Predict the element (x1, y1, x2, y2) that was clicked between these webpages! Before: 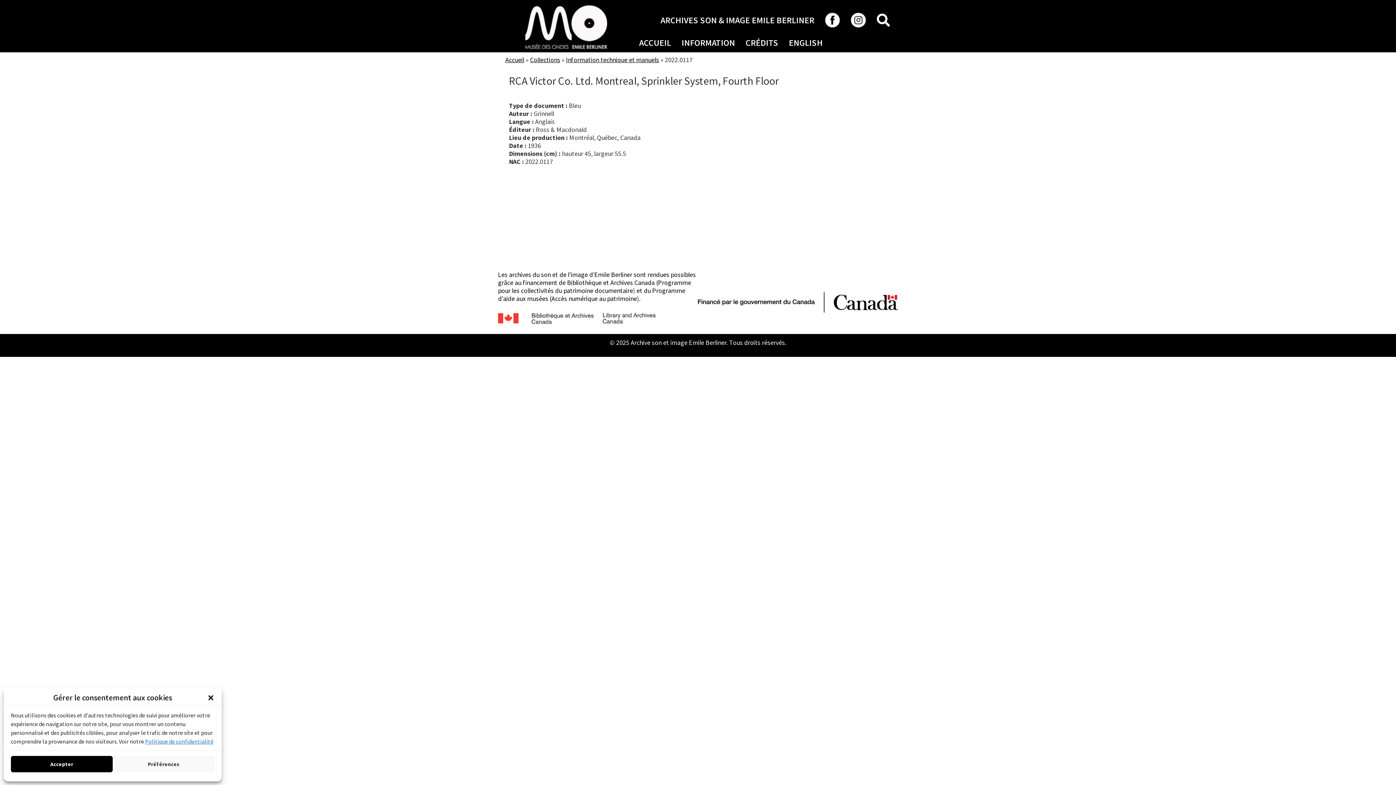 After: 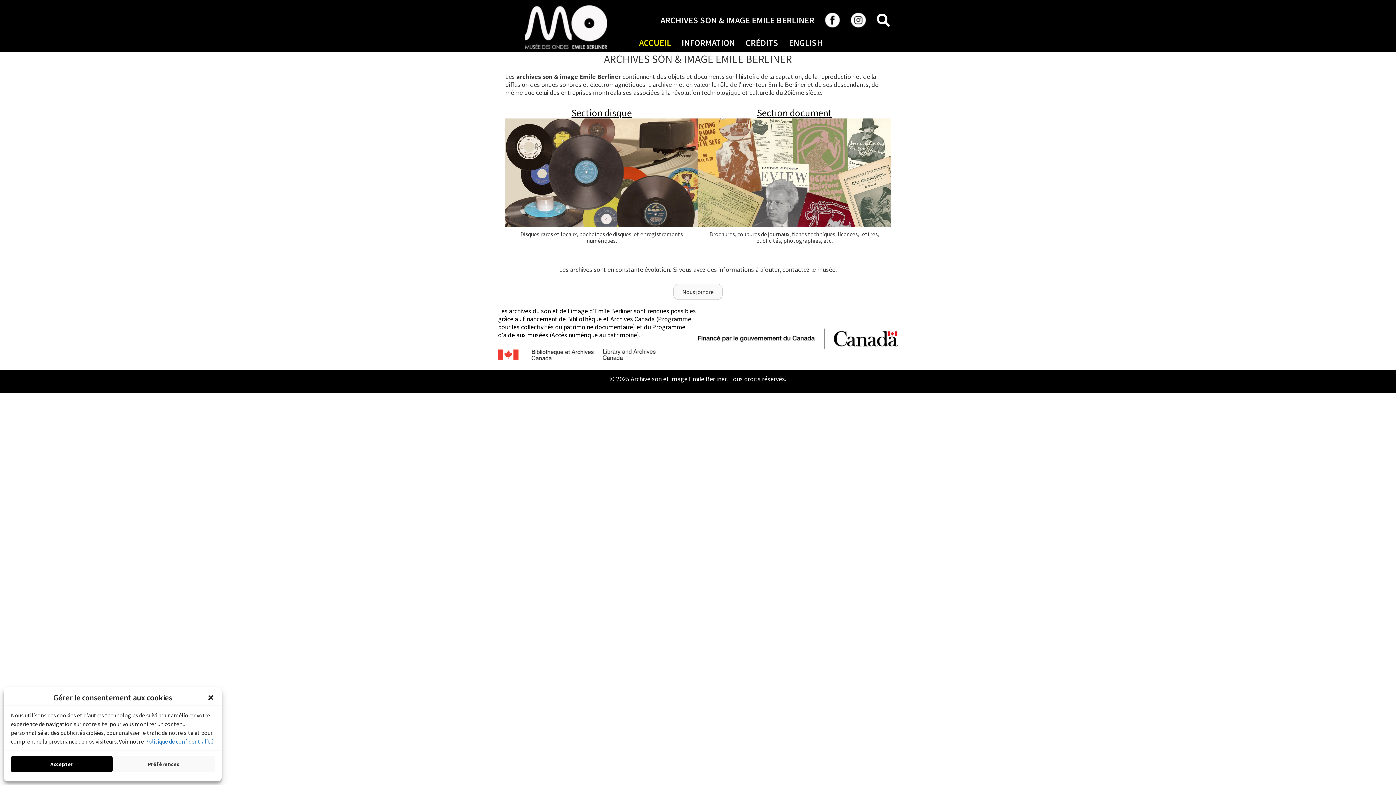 Action: label: Accueil bbox: (505, 55, 524, 64)